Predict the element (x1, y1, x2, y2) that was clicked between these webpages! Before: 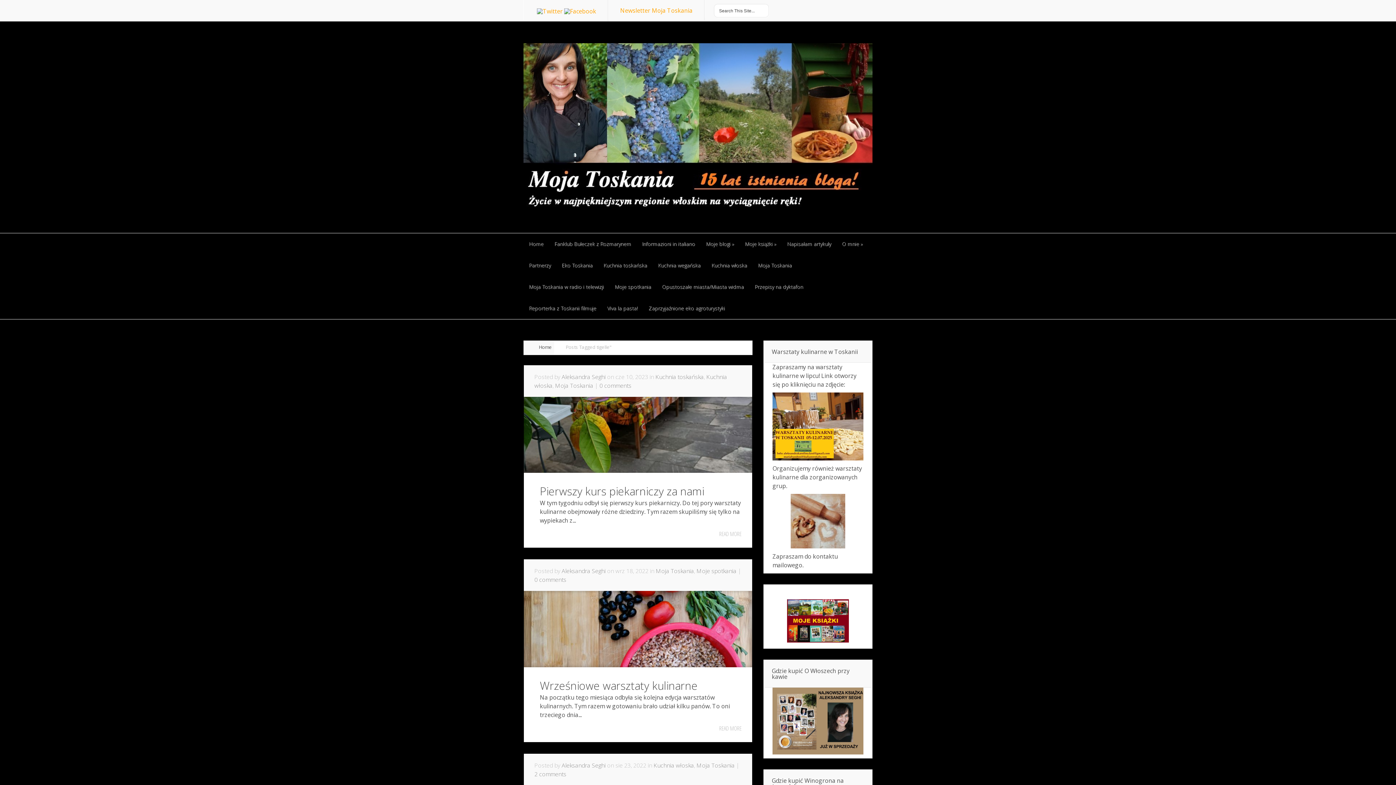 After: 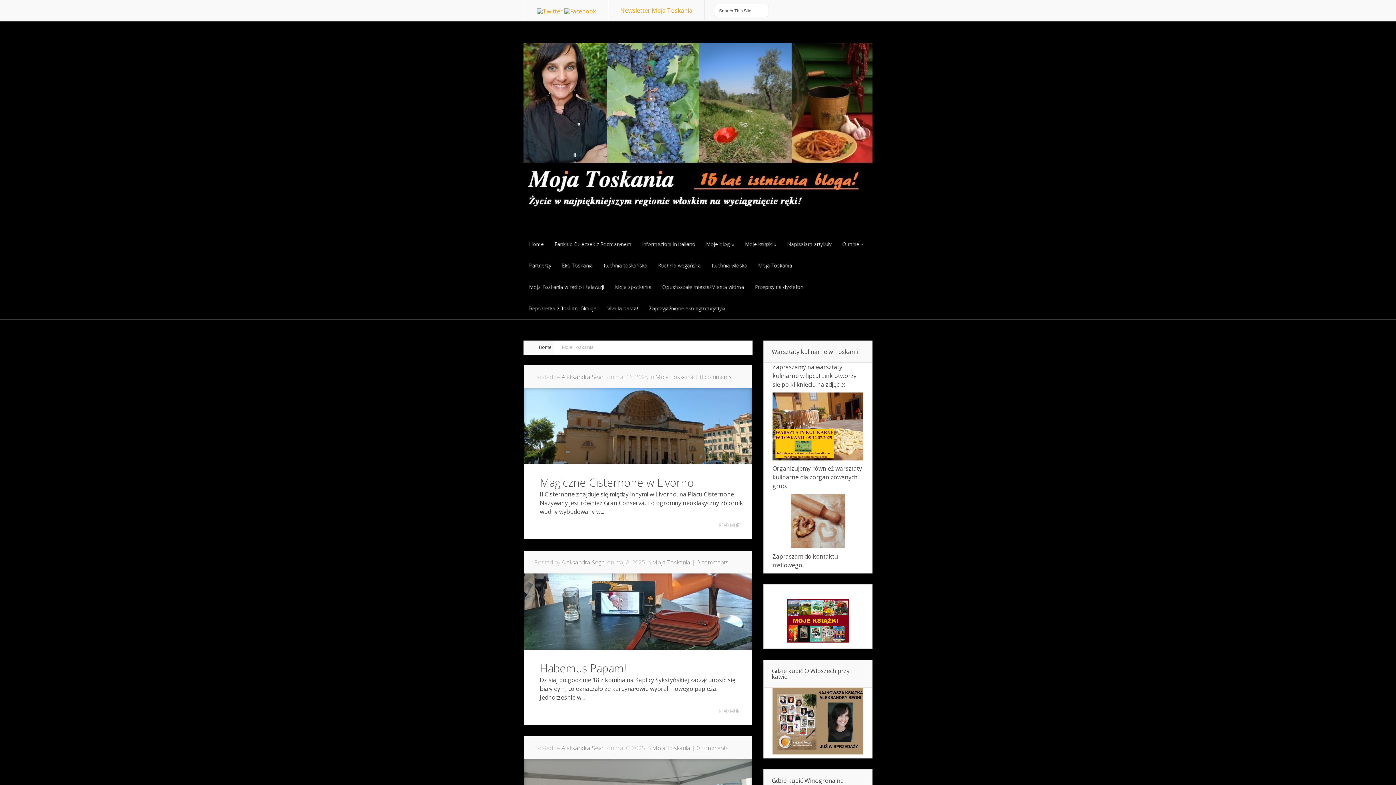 Action: label: Moja Toskania
Moja Toskania bbox: (752, 254, 797, 276)